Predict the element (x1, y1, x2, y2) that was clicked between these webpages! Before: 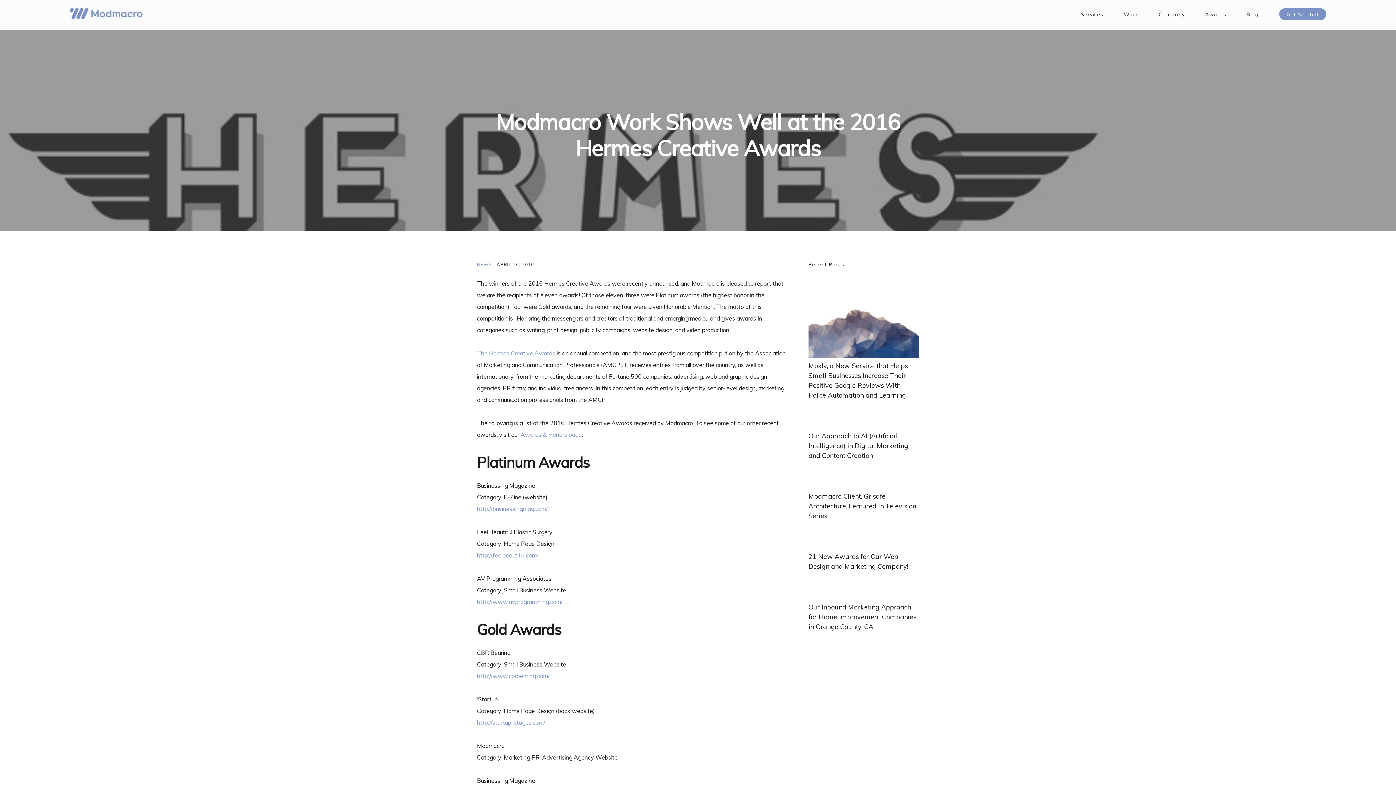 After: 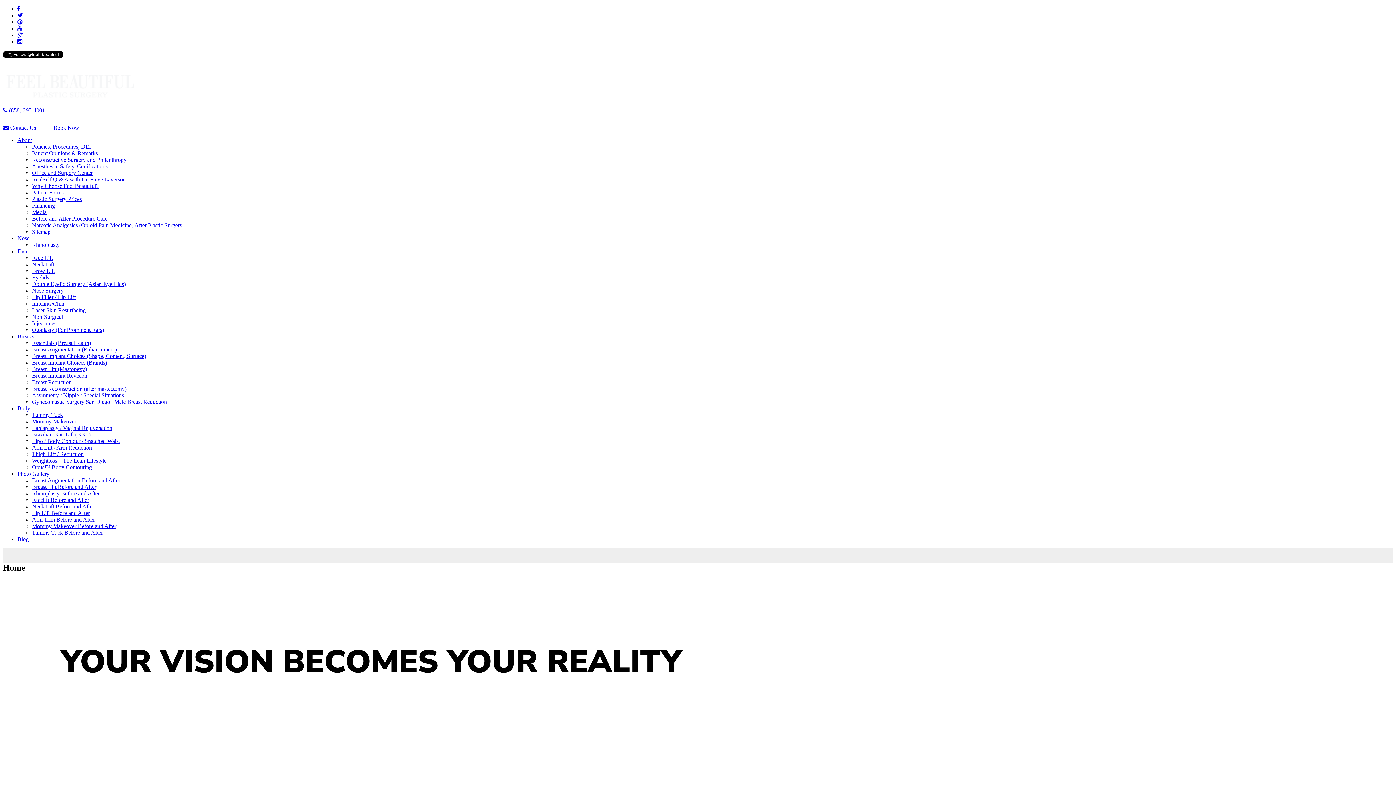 Action: label: http://feelbeautiful.com/ bbox: (477, 552, 538, 559)